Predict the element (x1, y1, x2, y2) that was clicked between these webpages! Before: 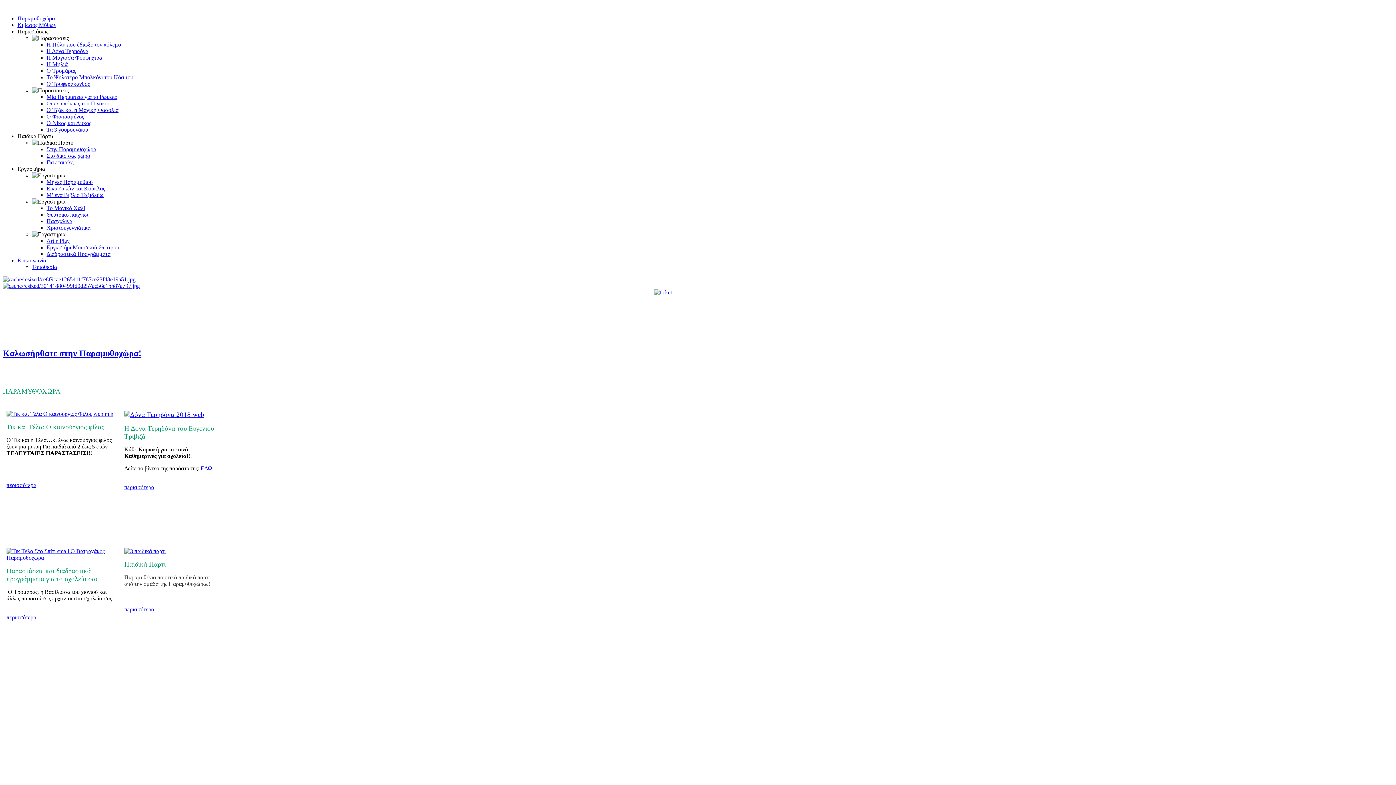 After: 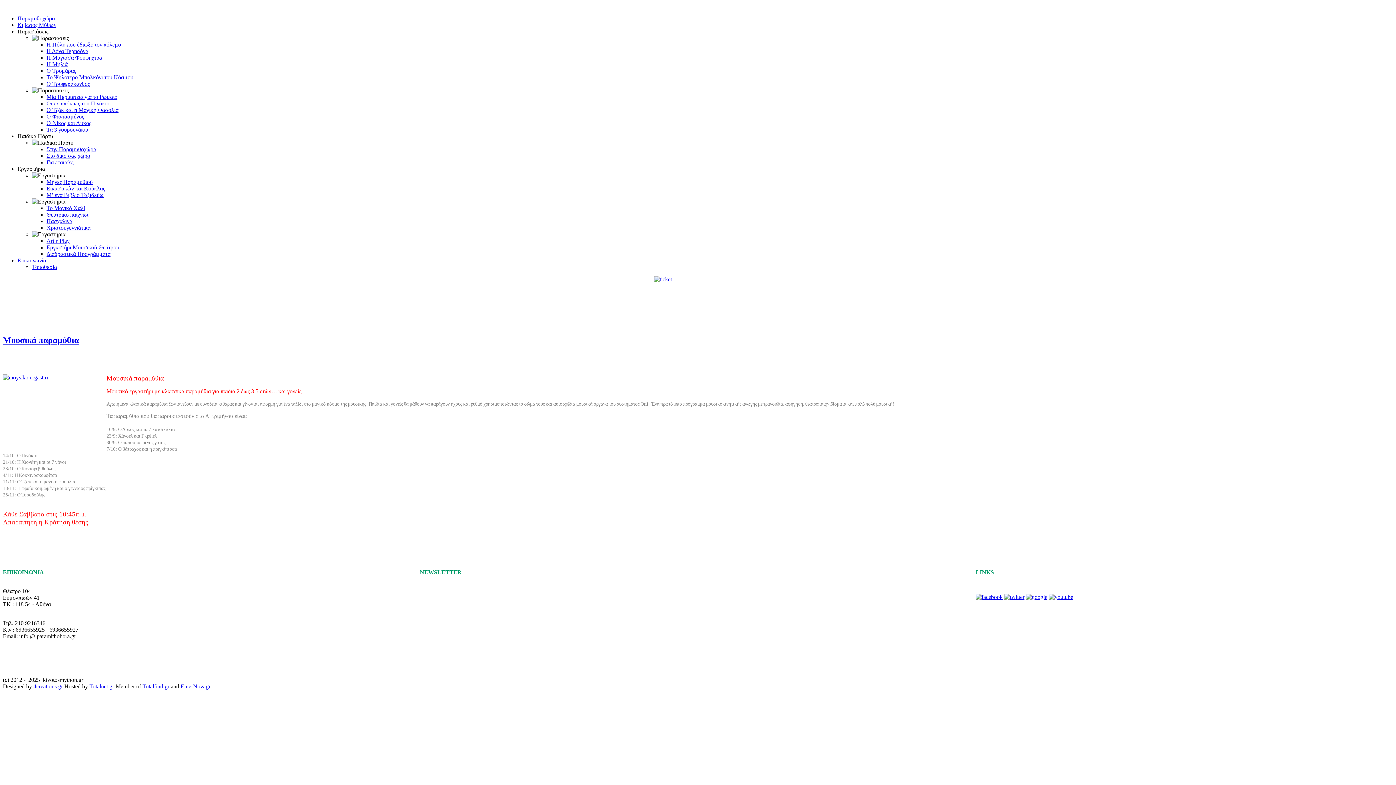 Action: bbox: (46, 244, 119, 250) label: Εργαστήρι Μουσικού Θεάτρου